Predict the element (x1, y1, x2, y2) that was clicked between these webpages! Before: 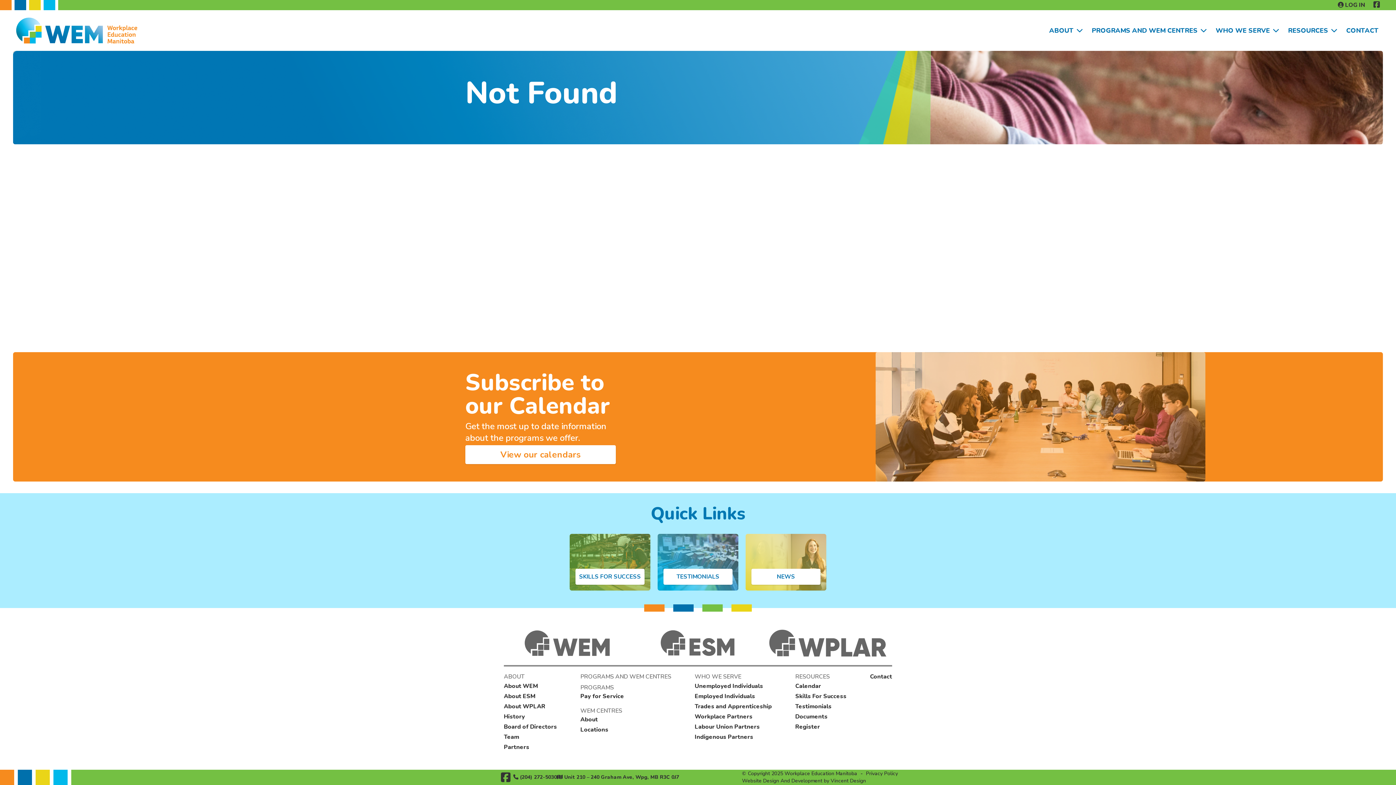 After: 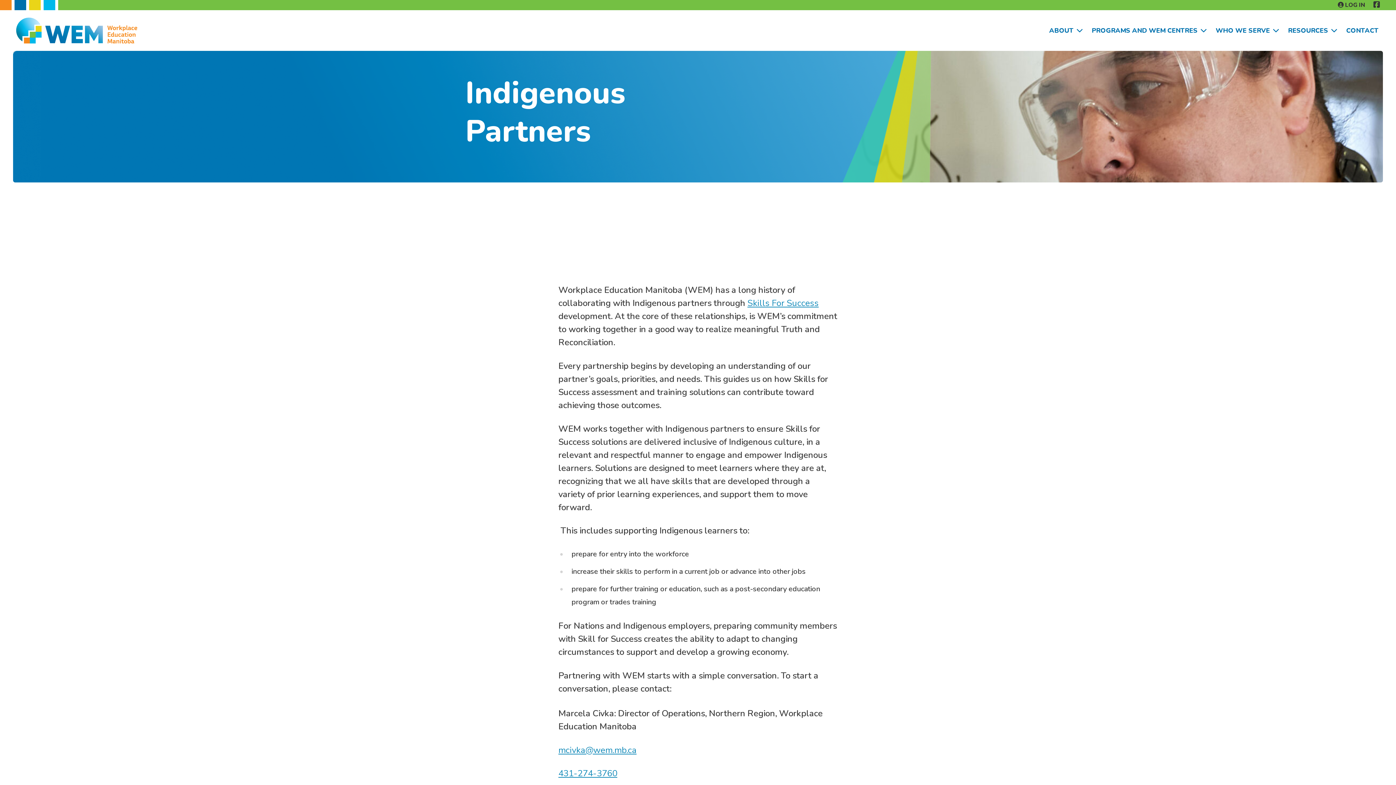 Action: label: Indigenous Partners bbox: (694, 733, 753, 741)